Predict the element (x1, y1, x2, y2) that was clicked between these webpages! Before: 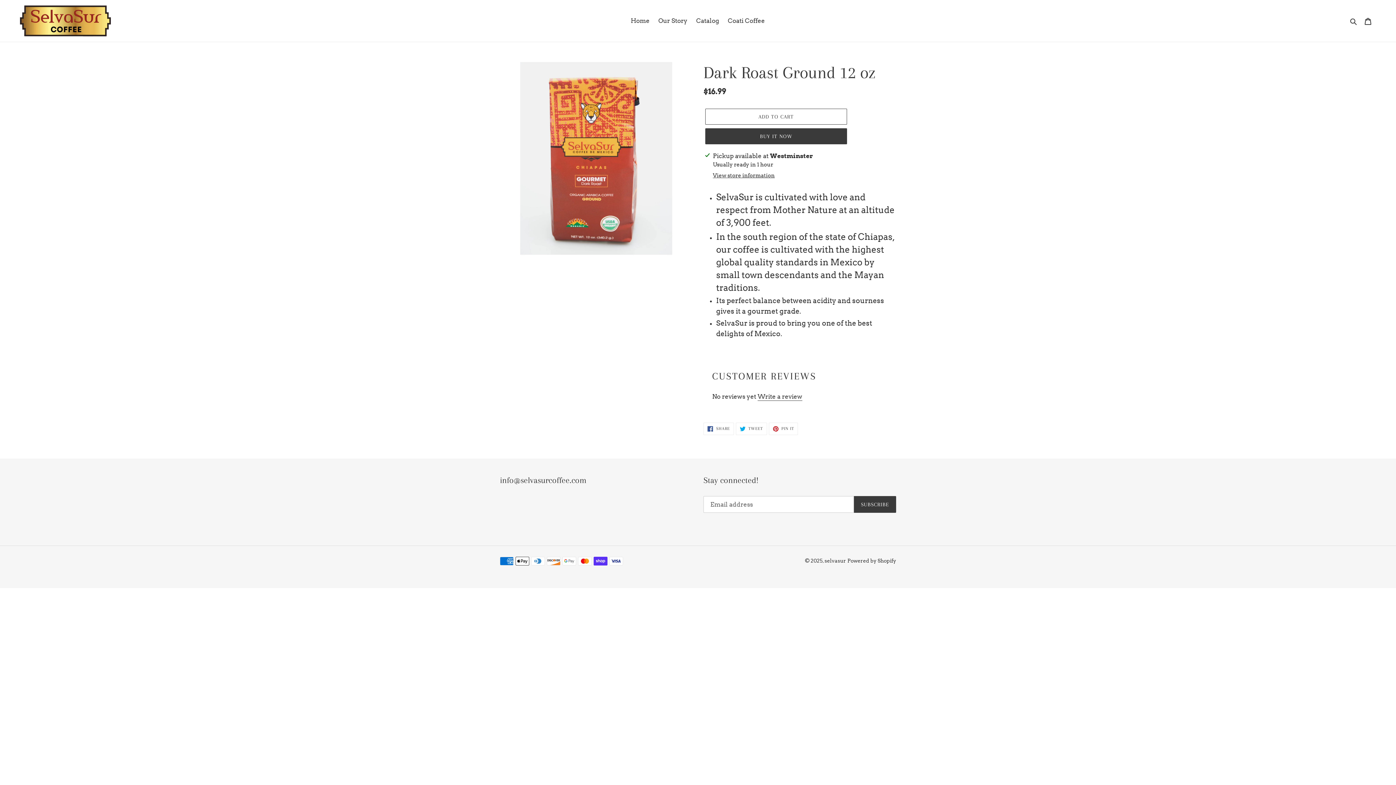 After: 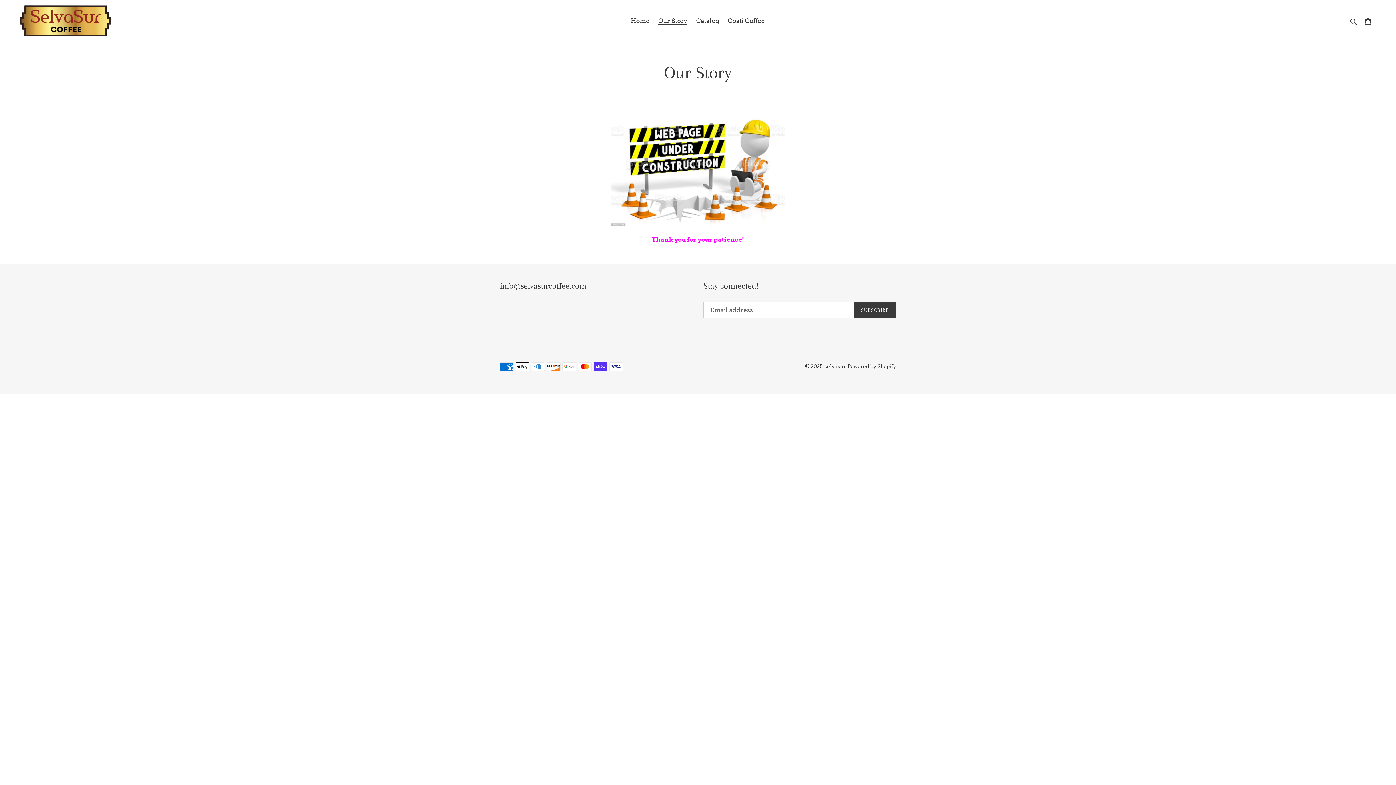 Action: label: Our Story bbox: (654, 15, 691, 26)